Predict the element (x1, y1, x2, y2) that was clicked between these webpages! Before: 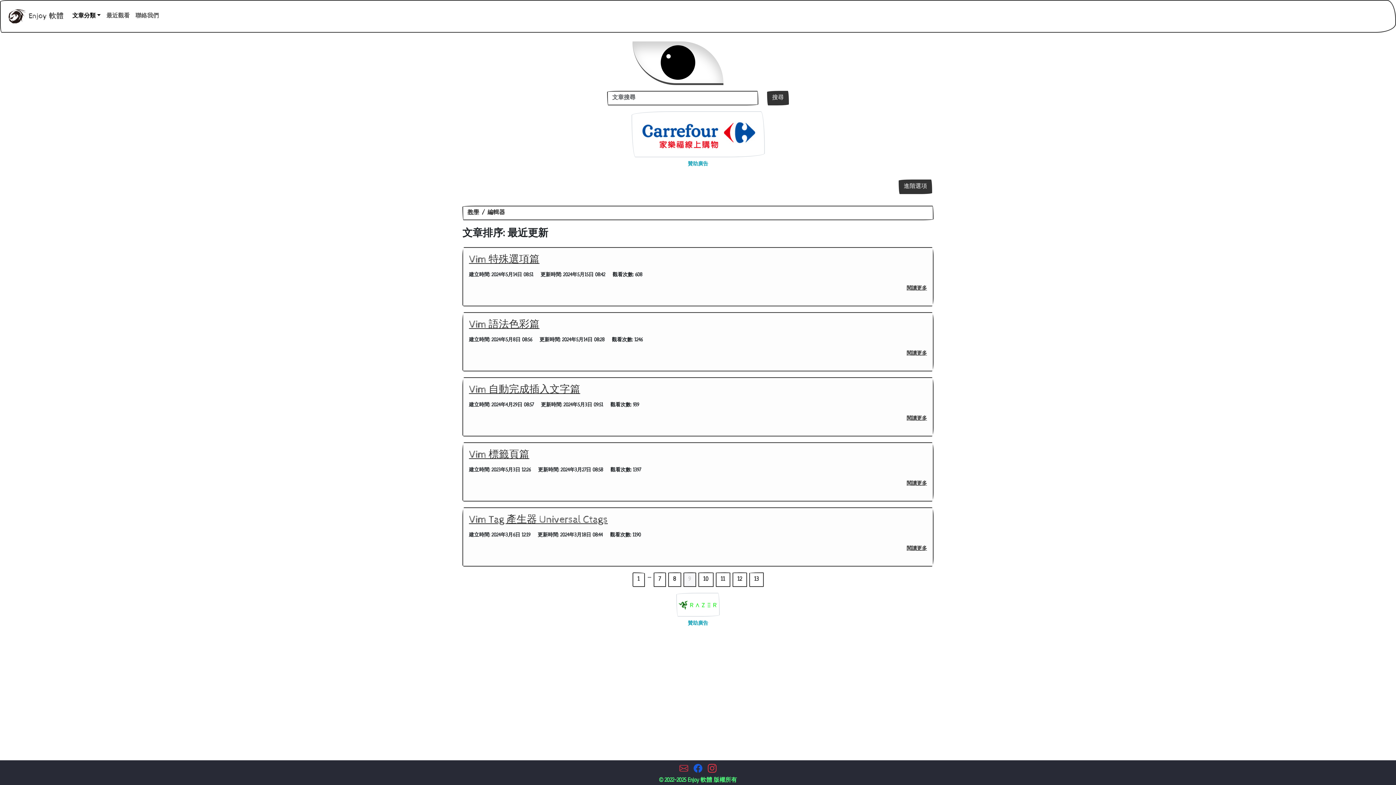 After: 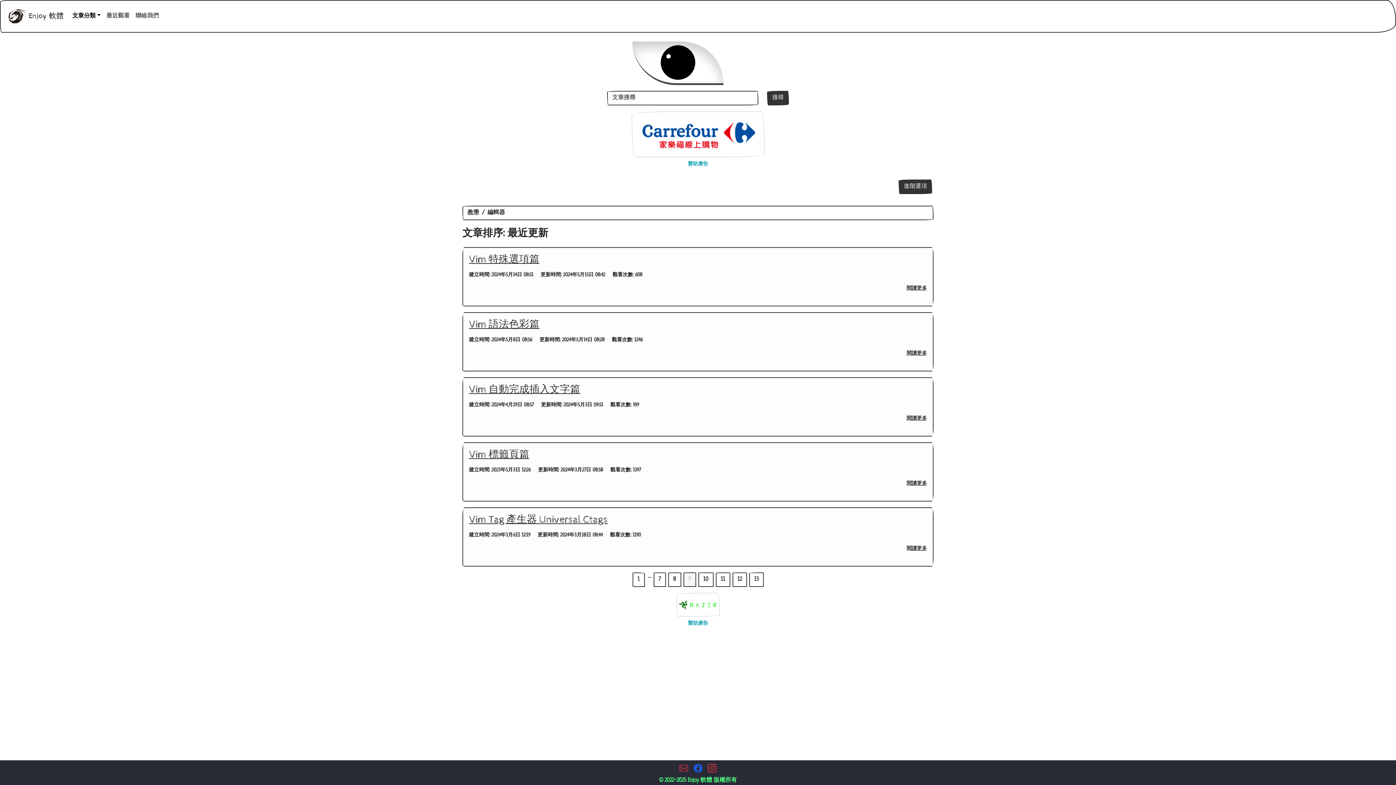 Action: bbox: (676, 593, 720, 633) label: 贊助廣告